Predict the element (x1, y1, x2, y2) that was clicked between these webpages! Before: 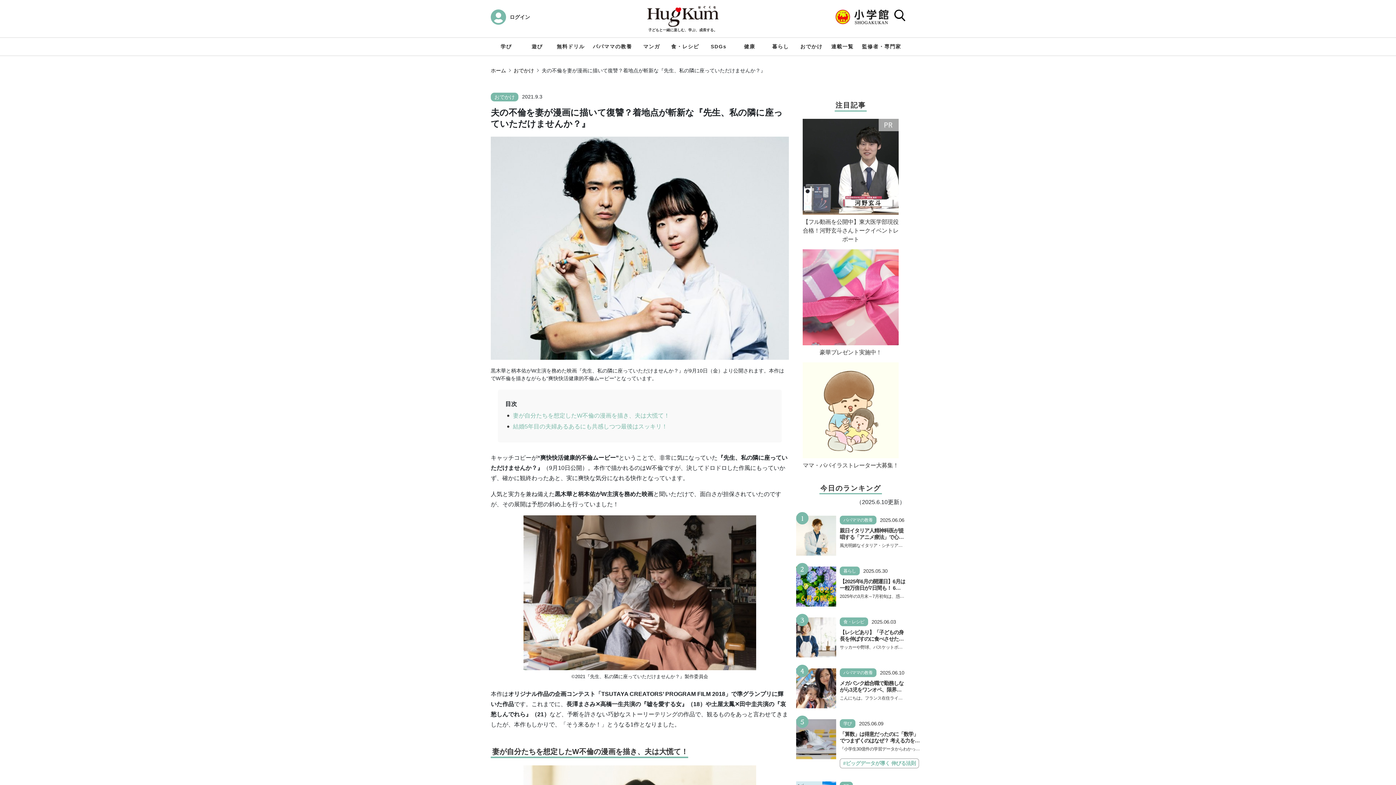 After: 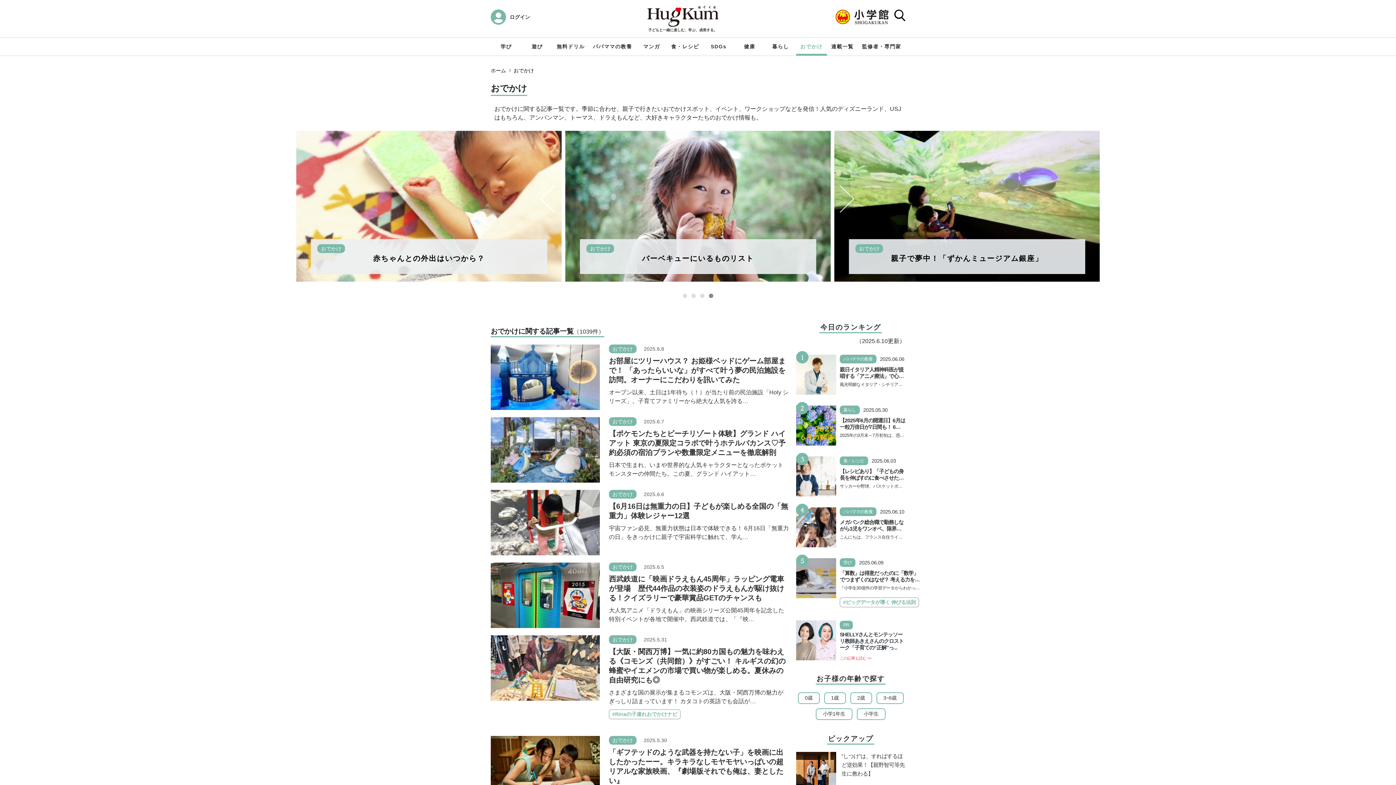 Action: bbox: (513, 67, 534, 73) label: おでかけ